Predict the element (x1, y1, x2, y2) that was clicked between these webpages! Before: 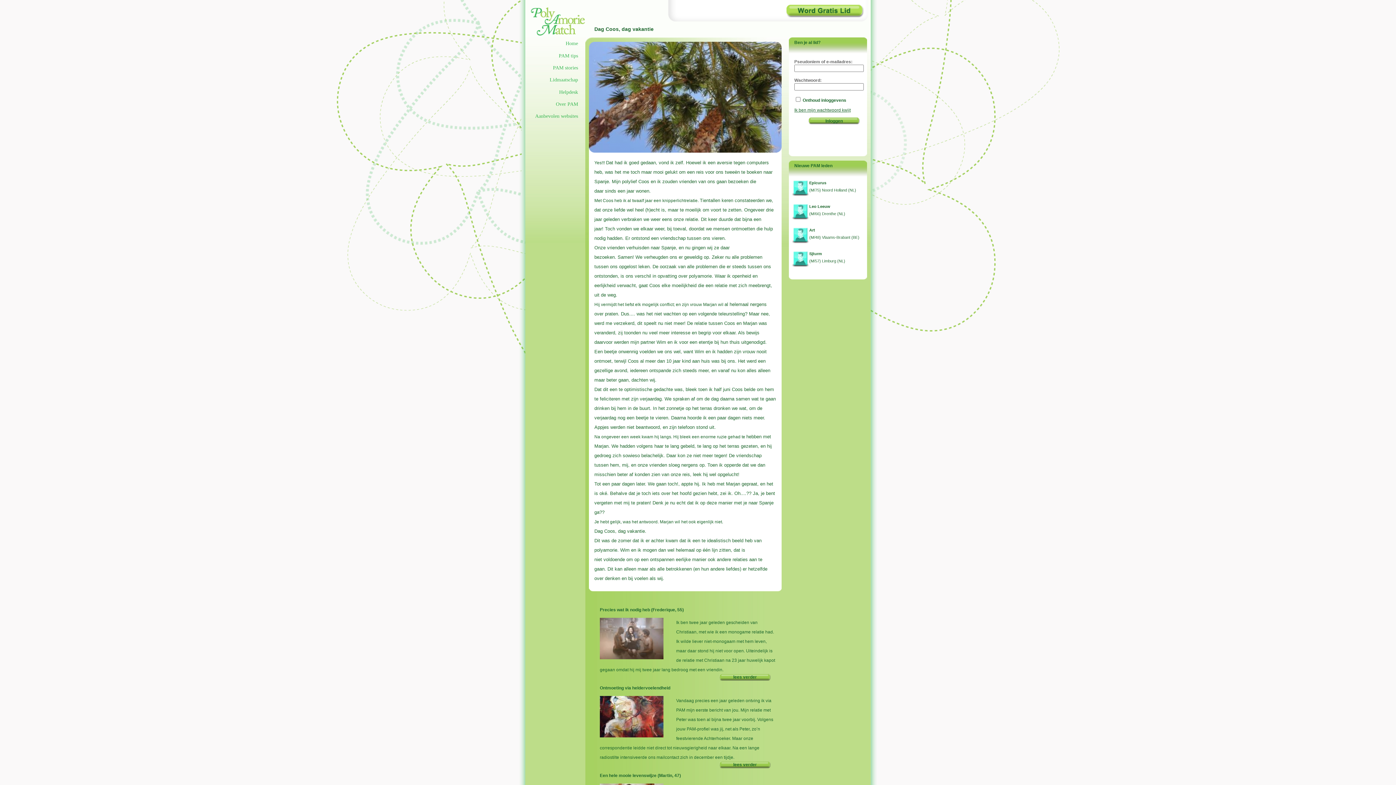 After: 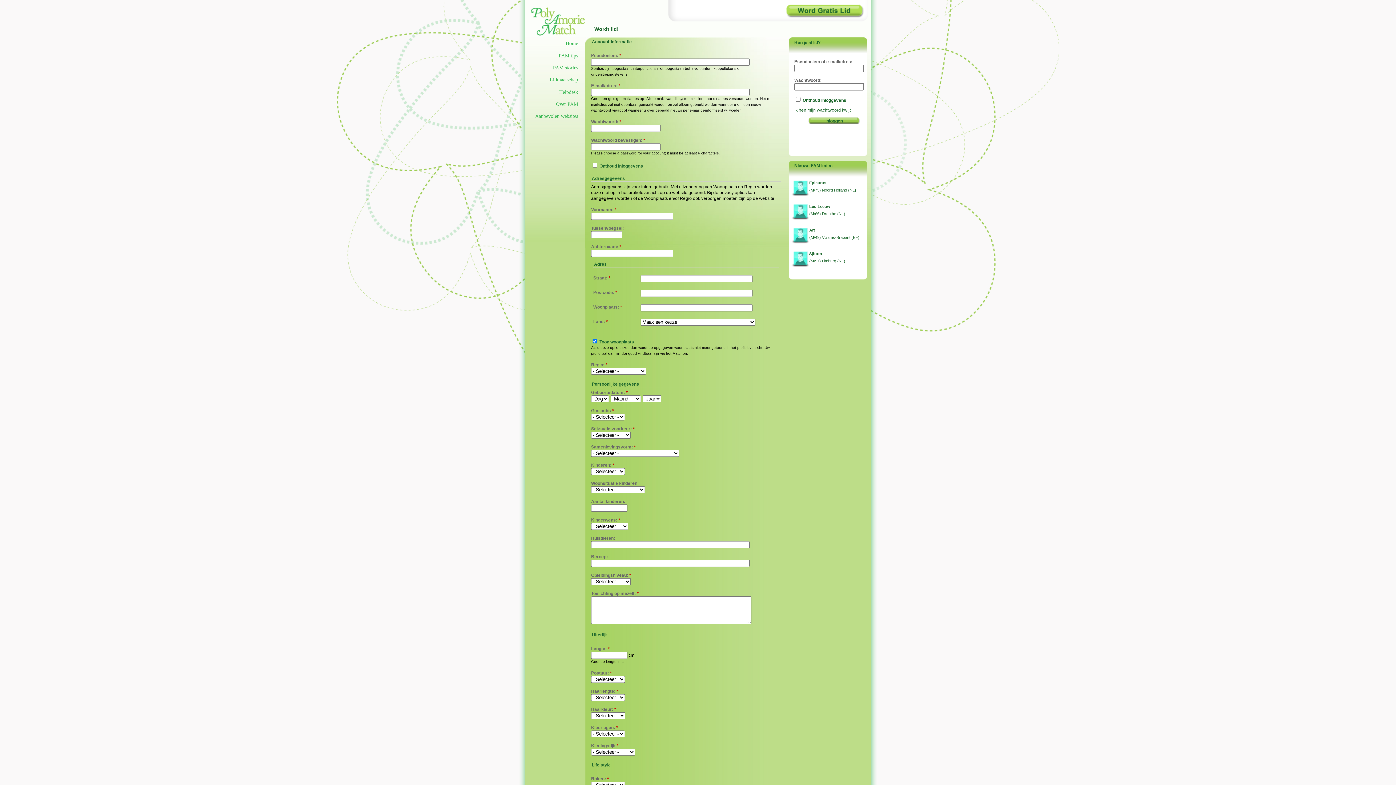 Action: bbox: (786, 3, 865, 18) label: Schrijf je gratis in!